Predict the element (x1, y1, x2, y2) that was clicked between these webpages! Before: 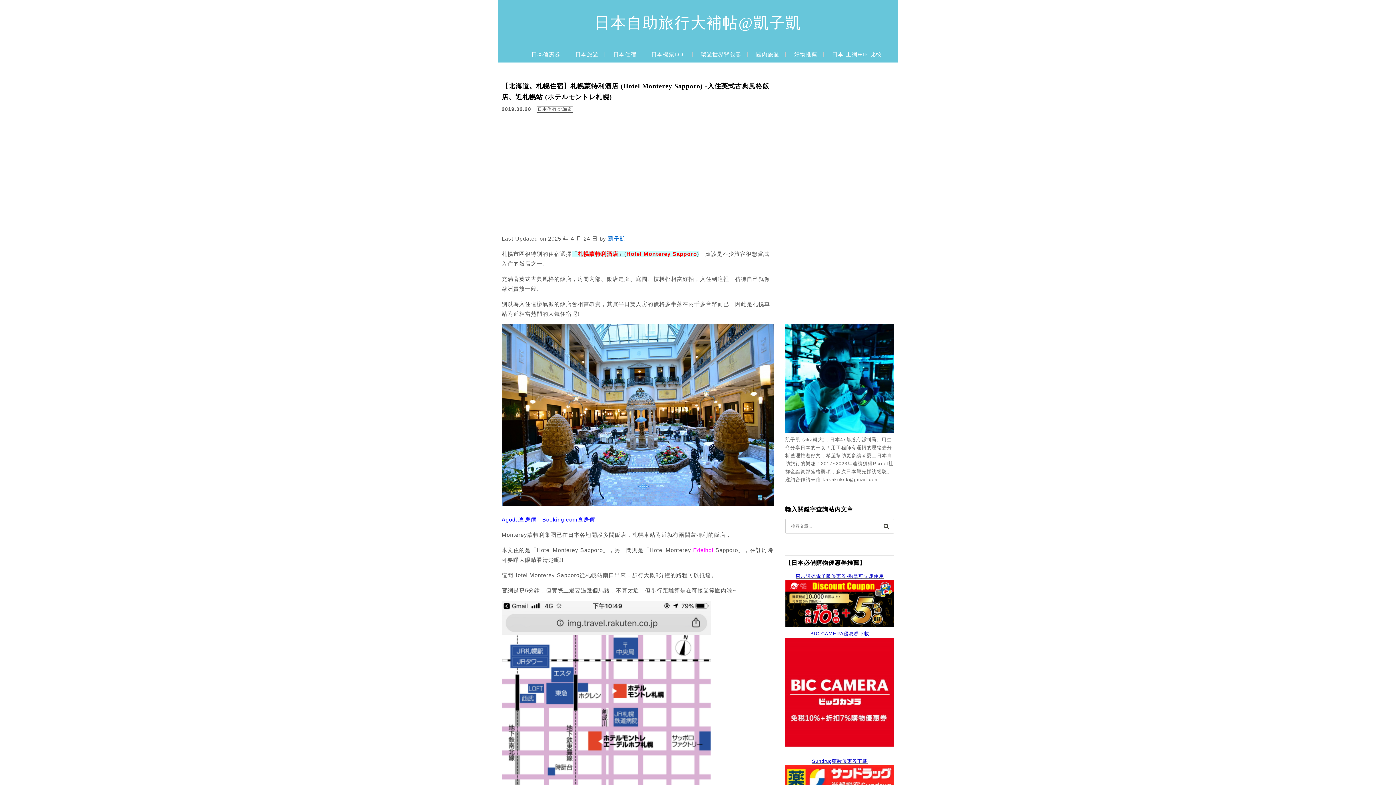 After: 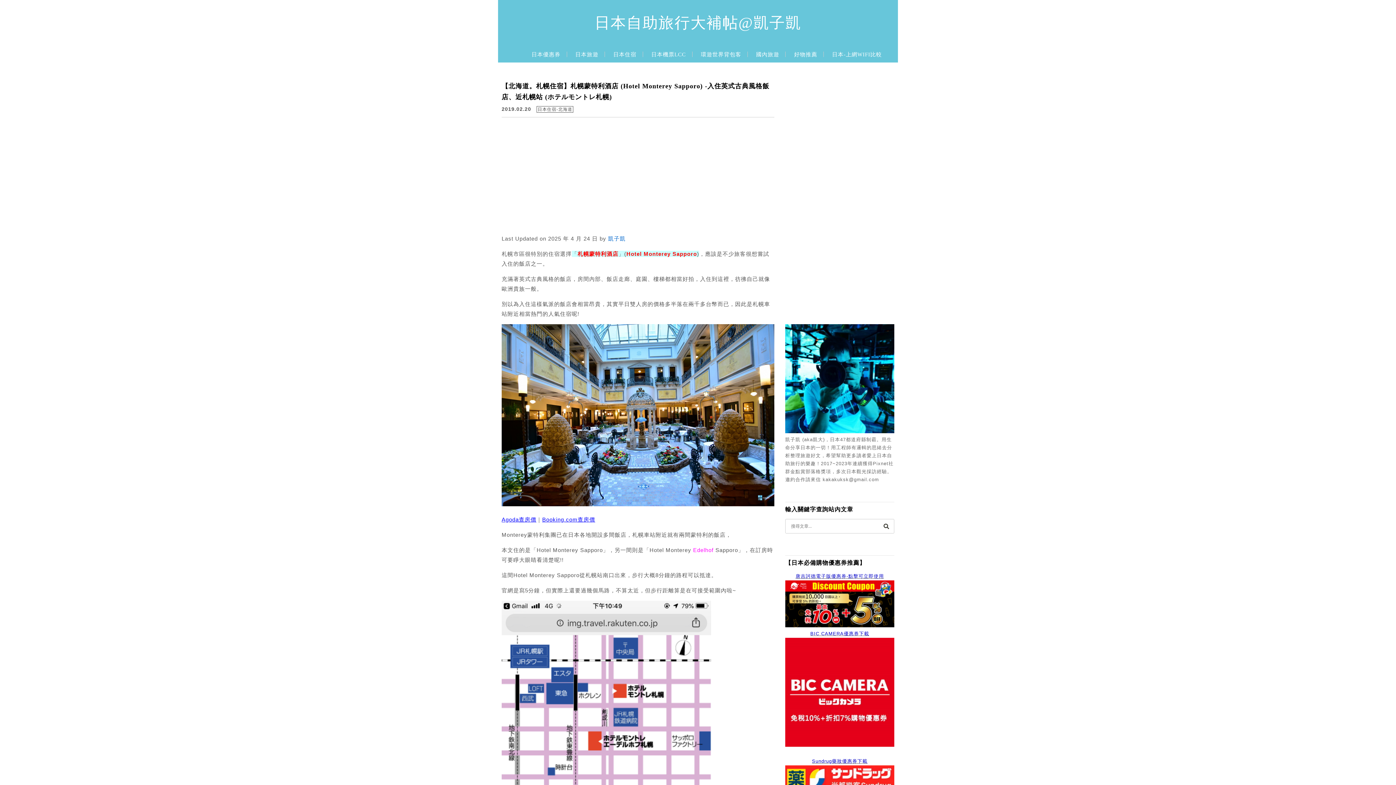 Action: bbox: (542, 516, 595, 522) label: Booking.com查房價